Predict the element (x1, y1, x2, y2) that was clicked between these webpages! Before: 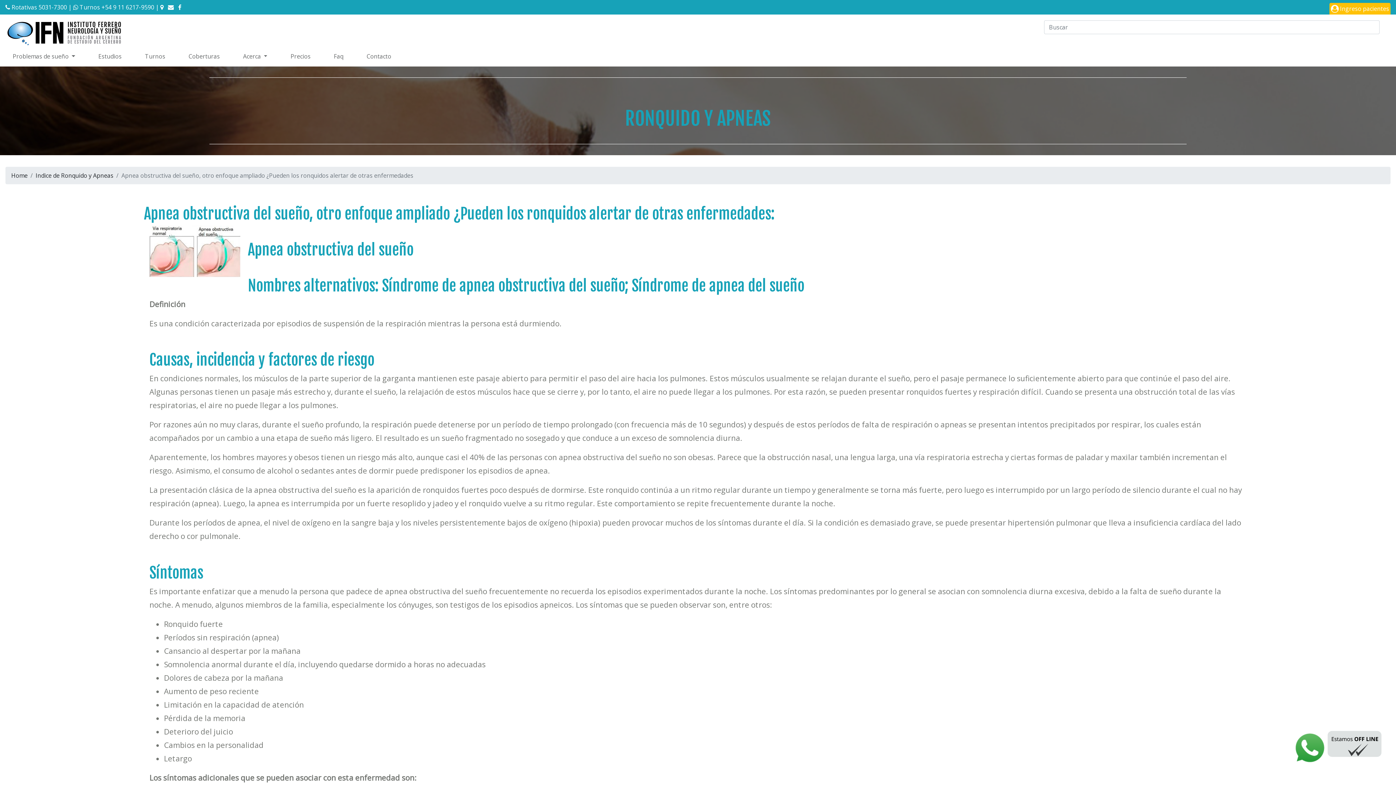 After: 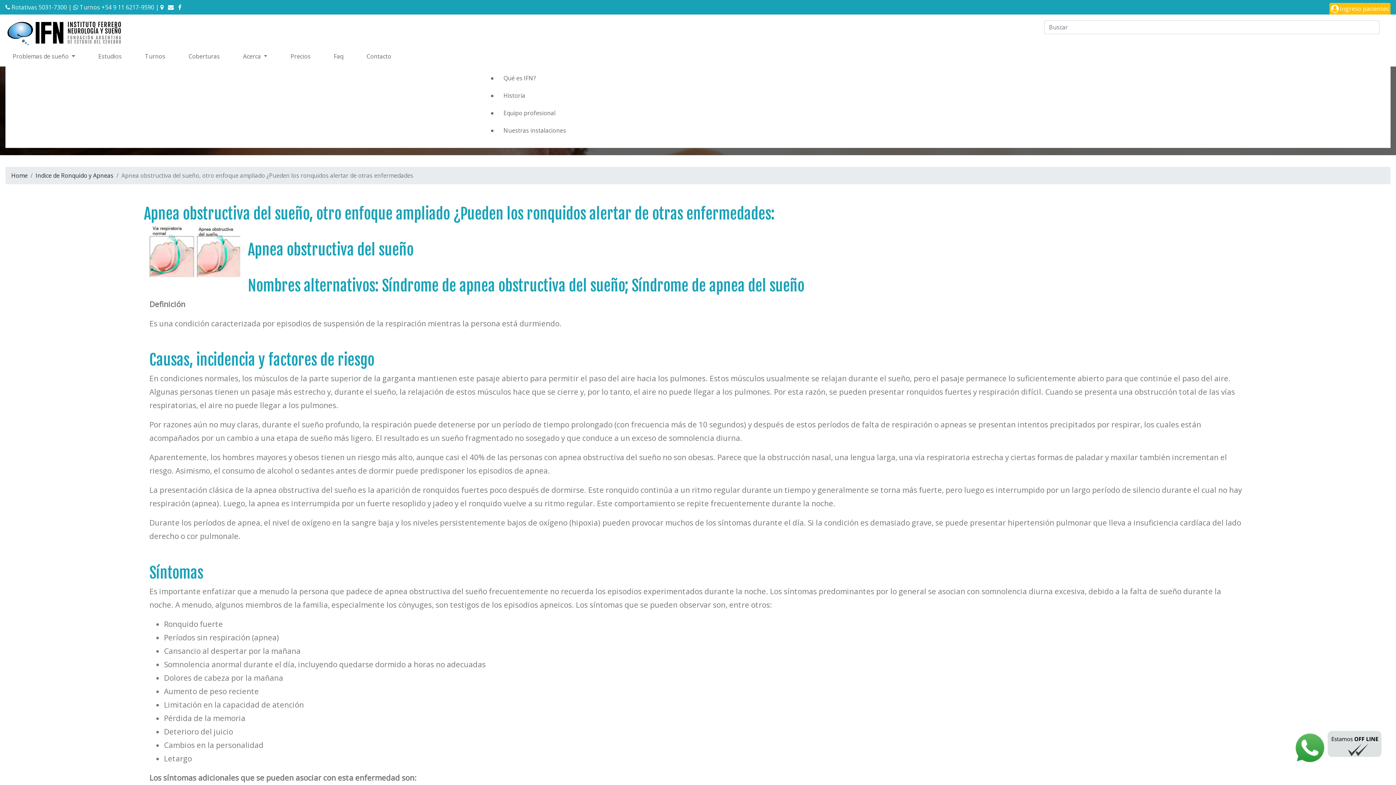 Action: bbox: (240, 49, 270, 63) label: Acerca 